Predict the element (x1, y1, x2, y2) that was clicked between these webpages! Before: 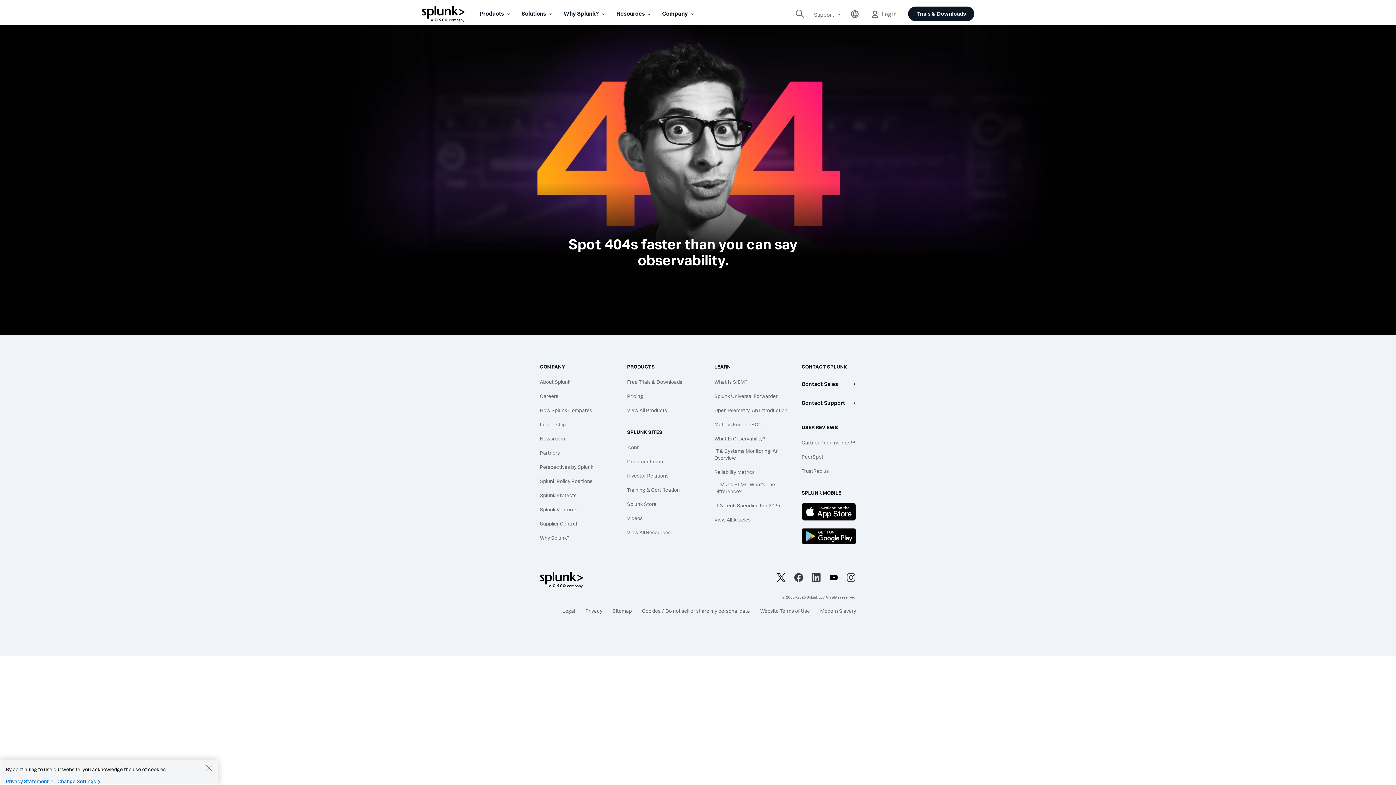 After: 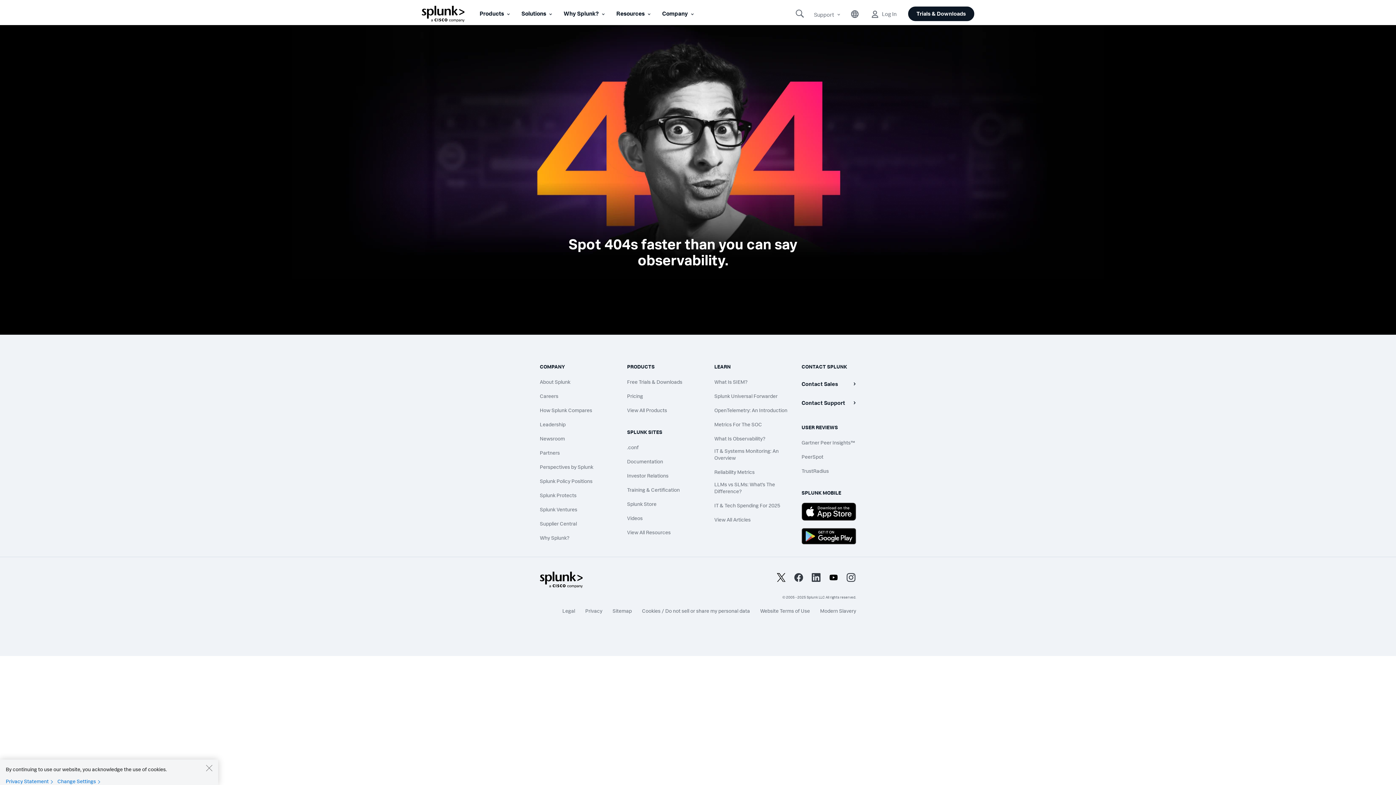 Action: bbox: (801, 528, 856, 544)